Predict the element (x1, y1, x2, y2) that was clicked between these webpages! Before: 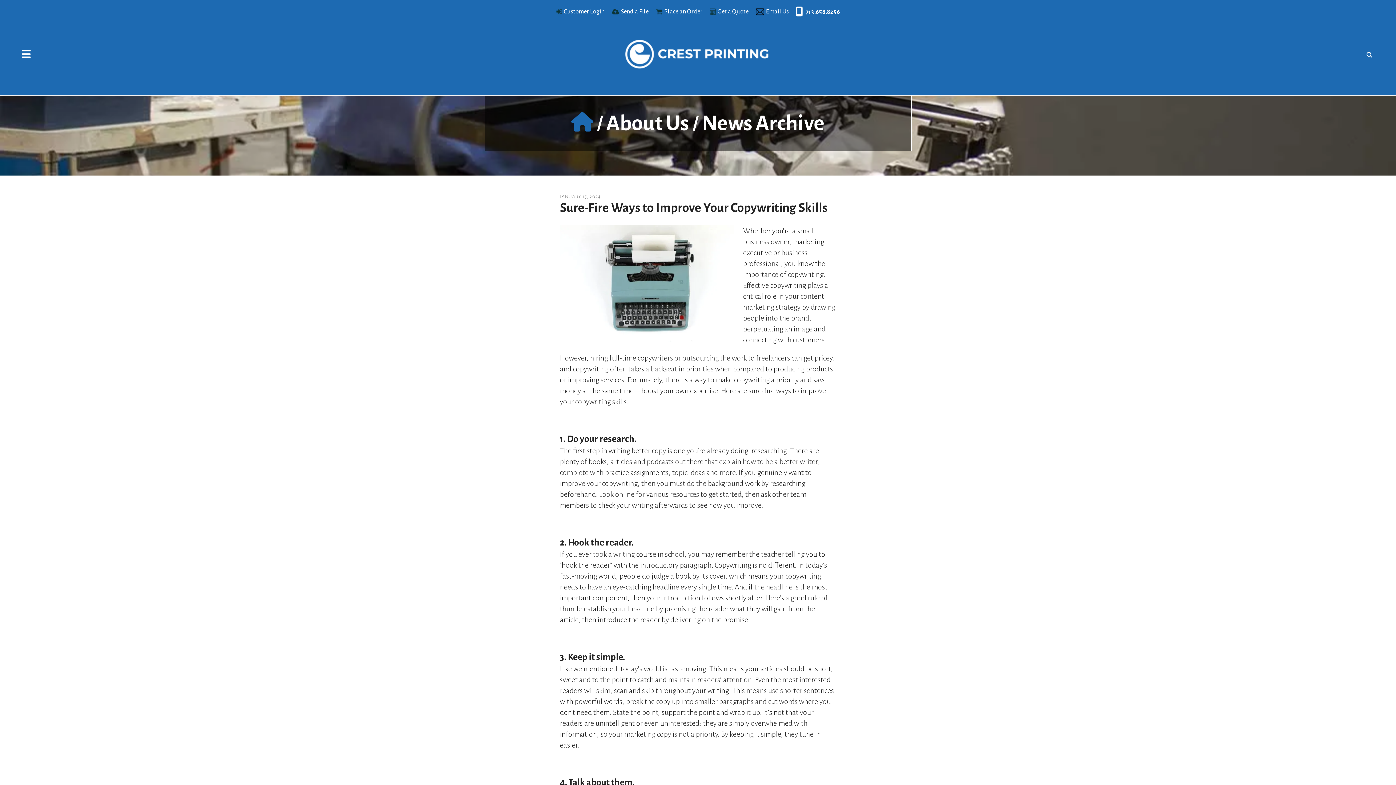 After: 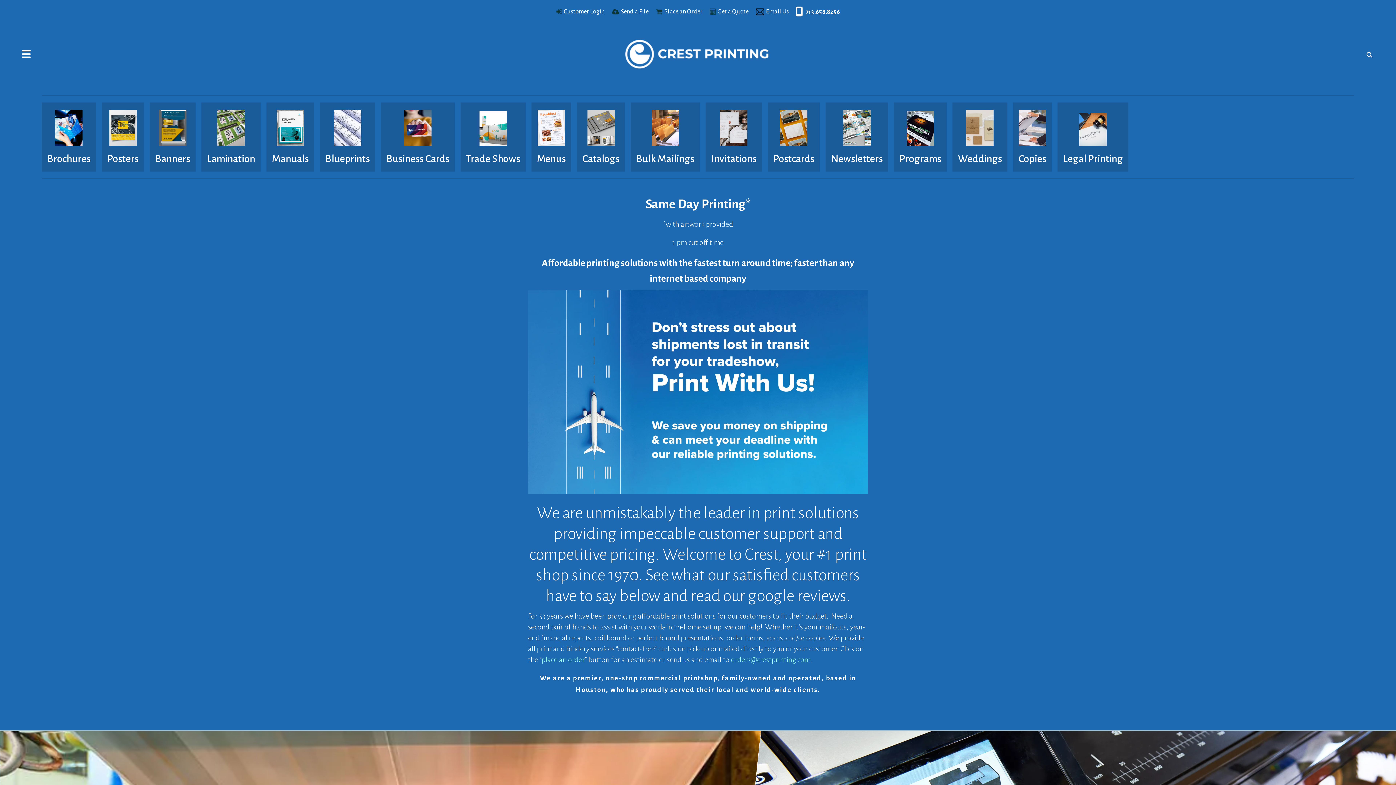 Action: bbox: (571, 109, 593, 136)